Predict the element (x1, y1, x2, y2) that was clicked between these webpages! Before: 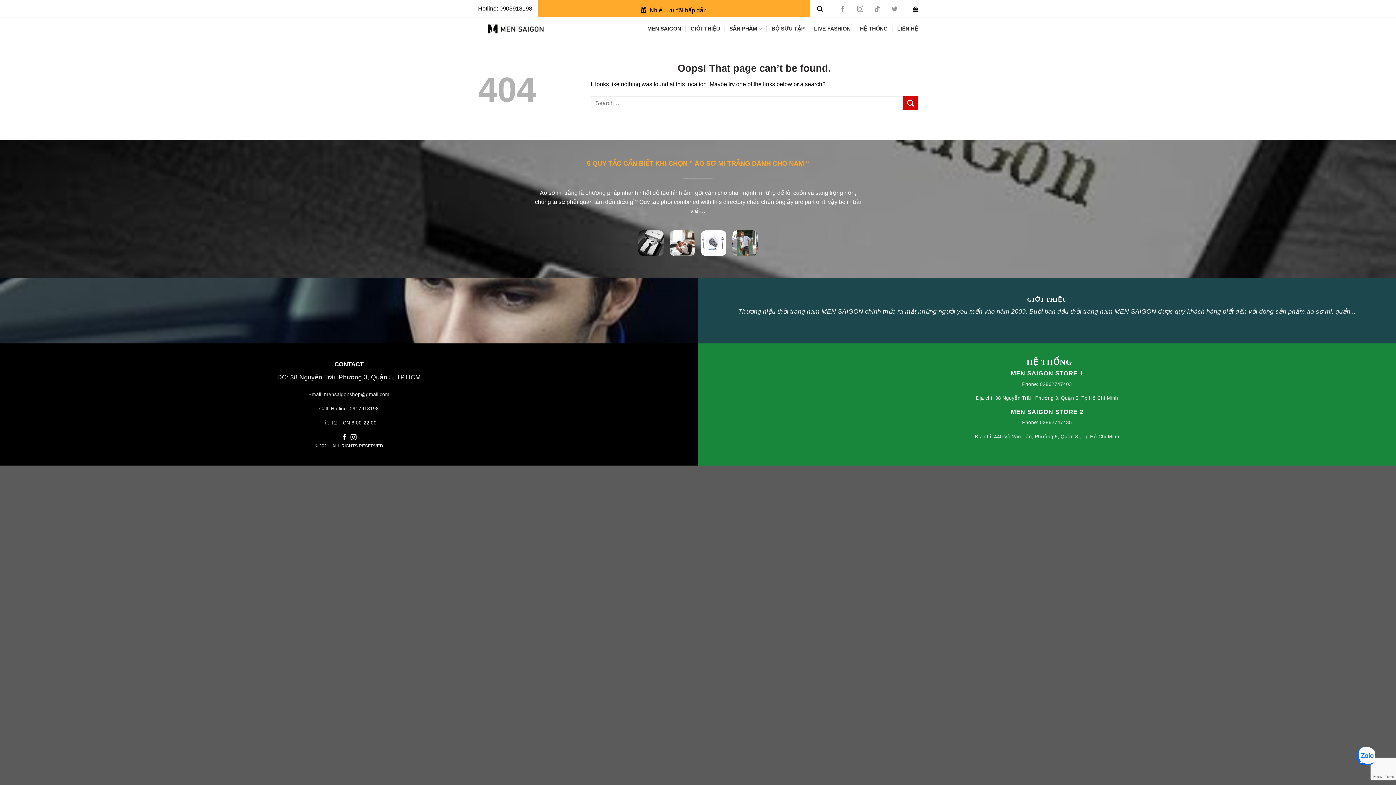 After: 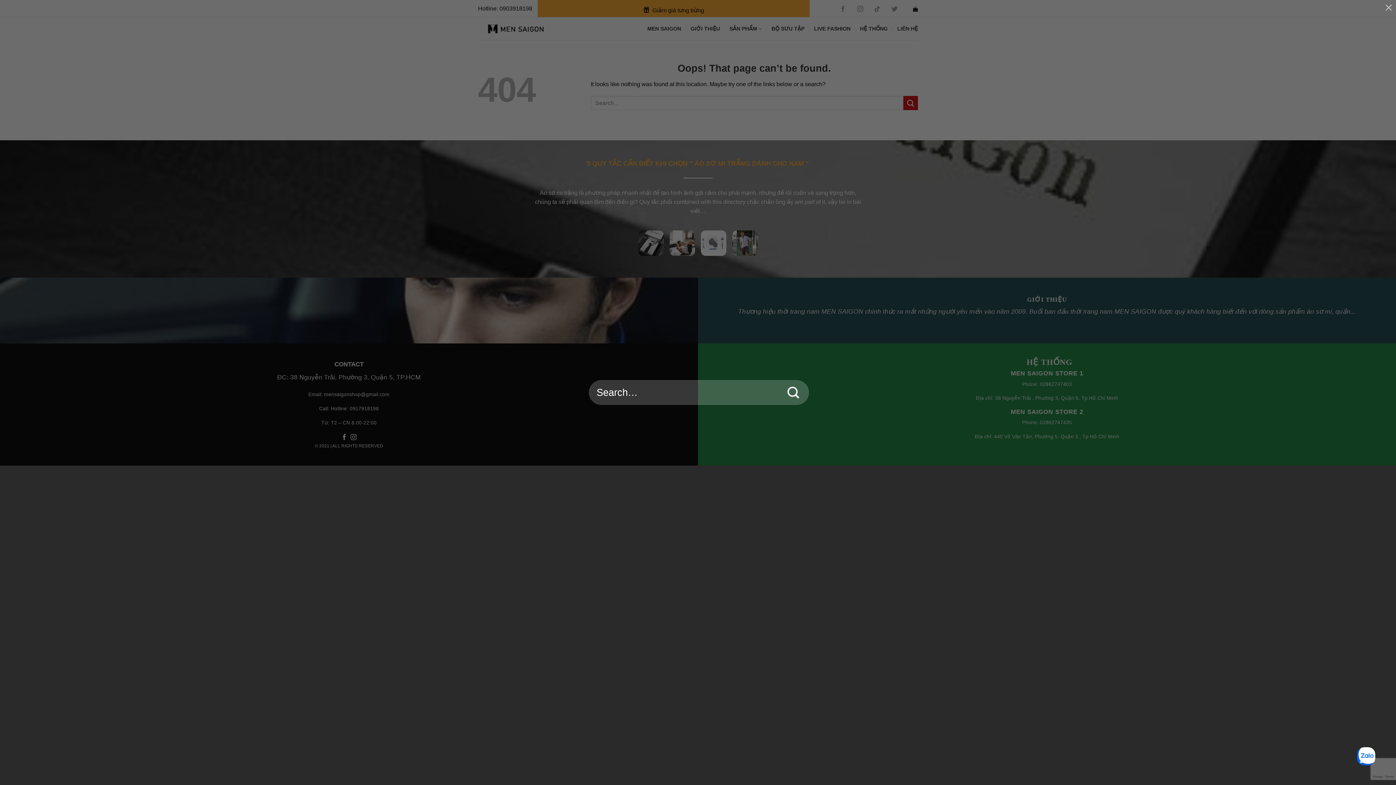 Action: bbox: (817, 5, 823, 12) label: Search